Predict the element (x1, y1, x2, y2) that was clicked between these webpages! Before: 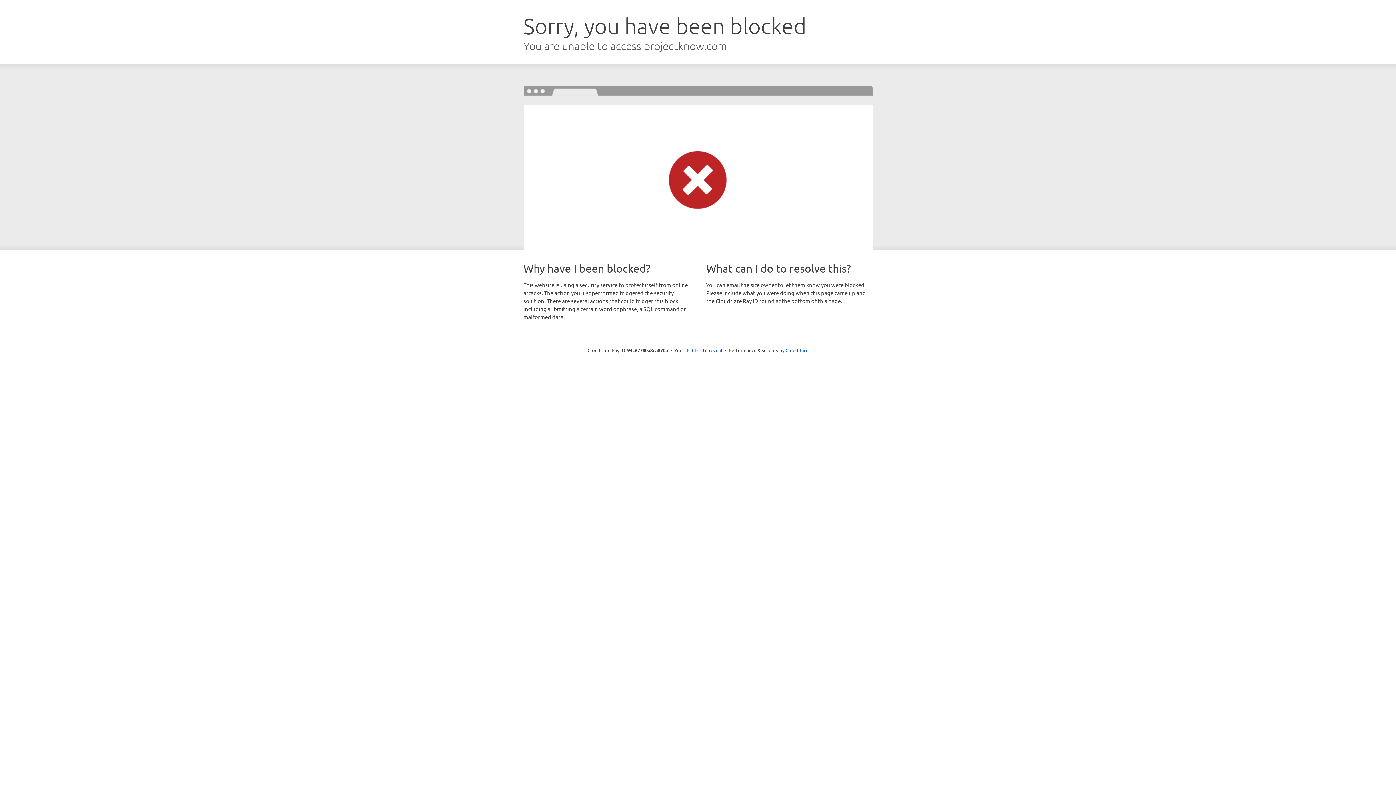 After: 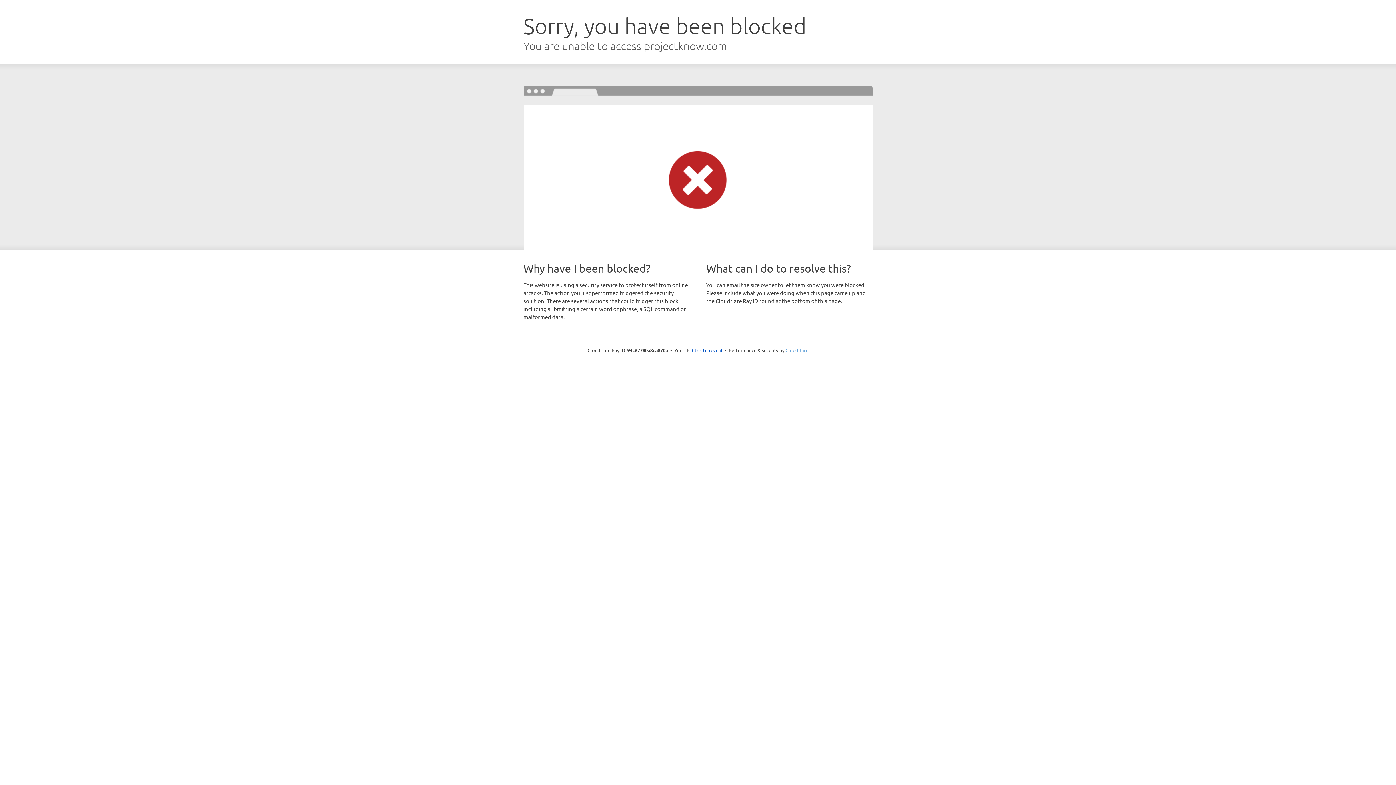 Action: bbox: (785, 347, 808, 353) label: Cloudflare